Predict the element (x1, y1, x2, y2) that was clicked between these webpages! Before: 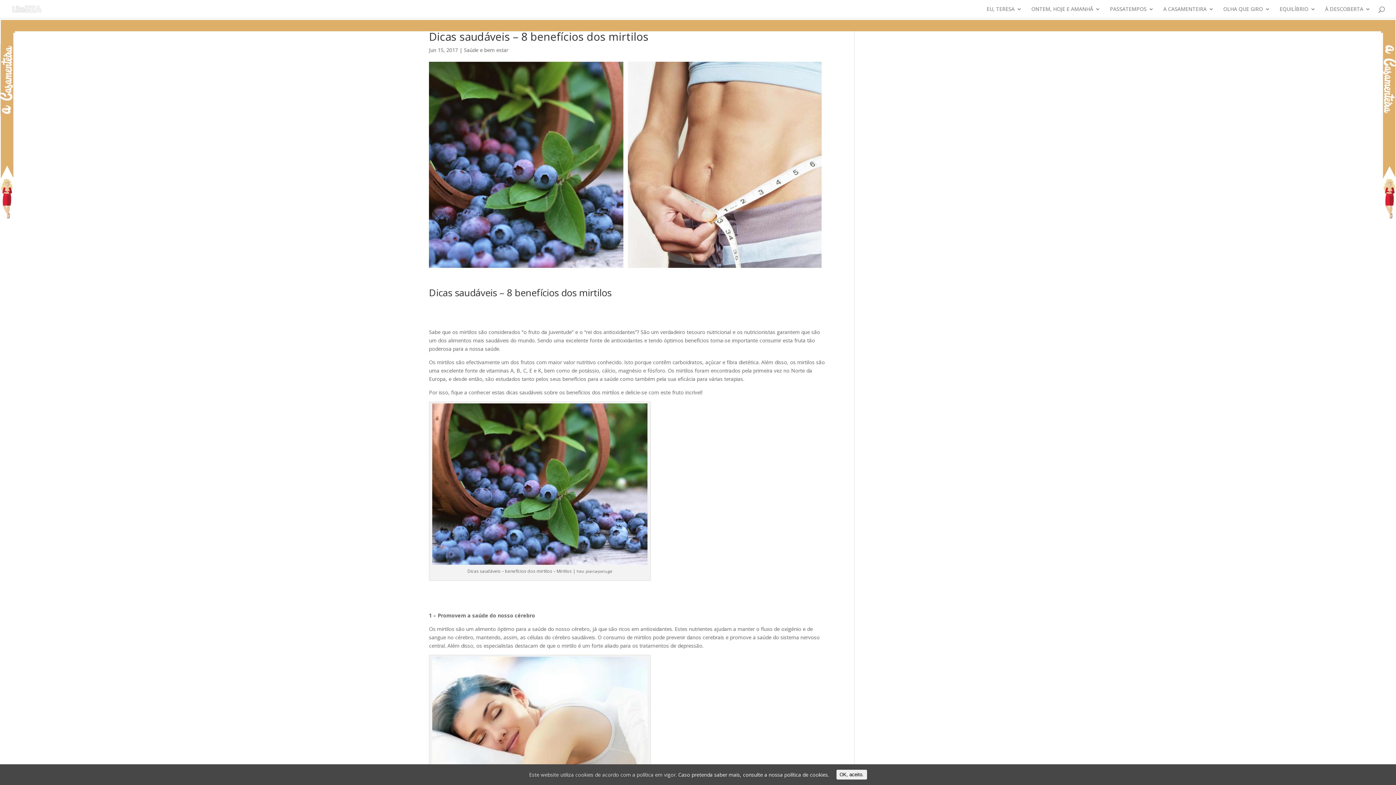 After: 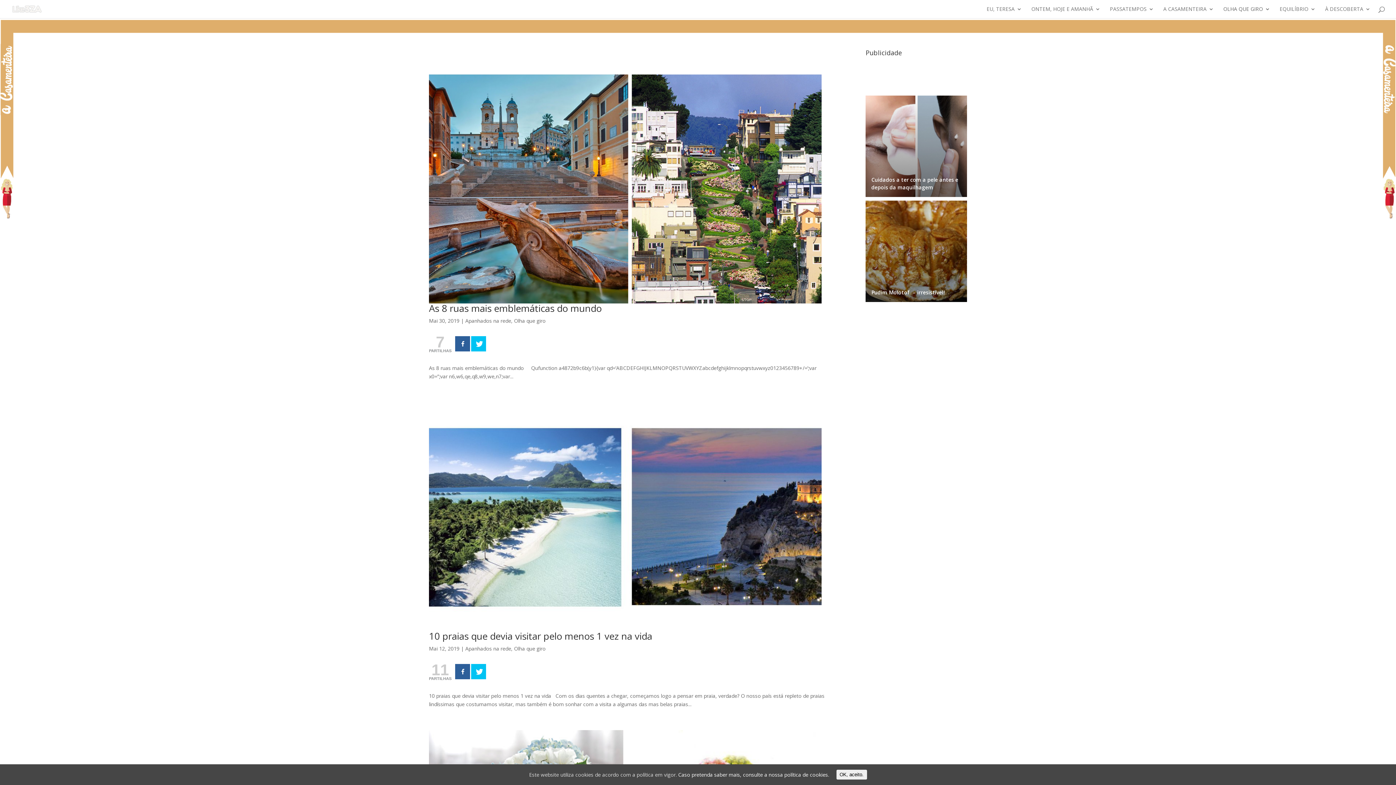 Action: bbox: (1223, 6, 1270, 18) label: OLHA QUE GIRO